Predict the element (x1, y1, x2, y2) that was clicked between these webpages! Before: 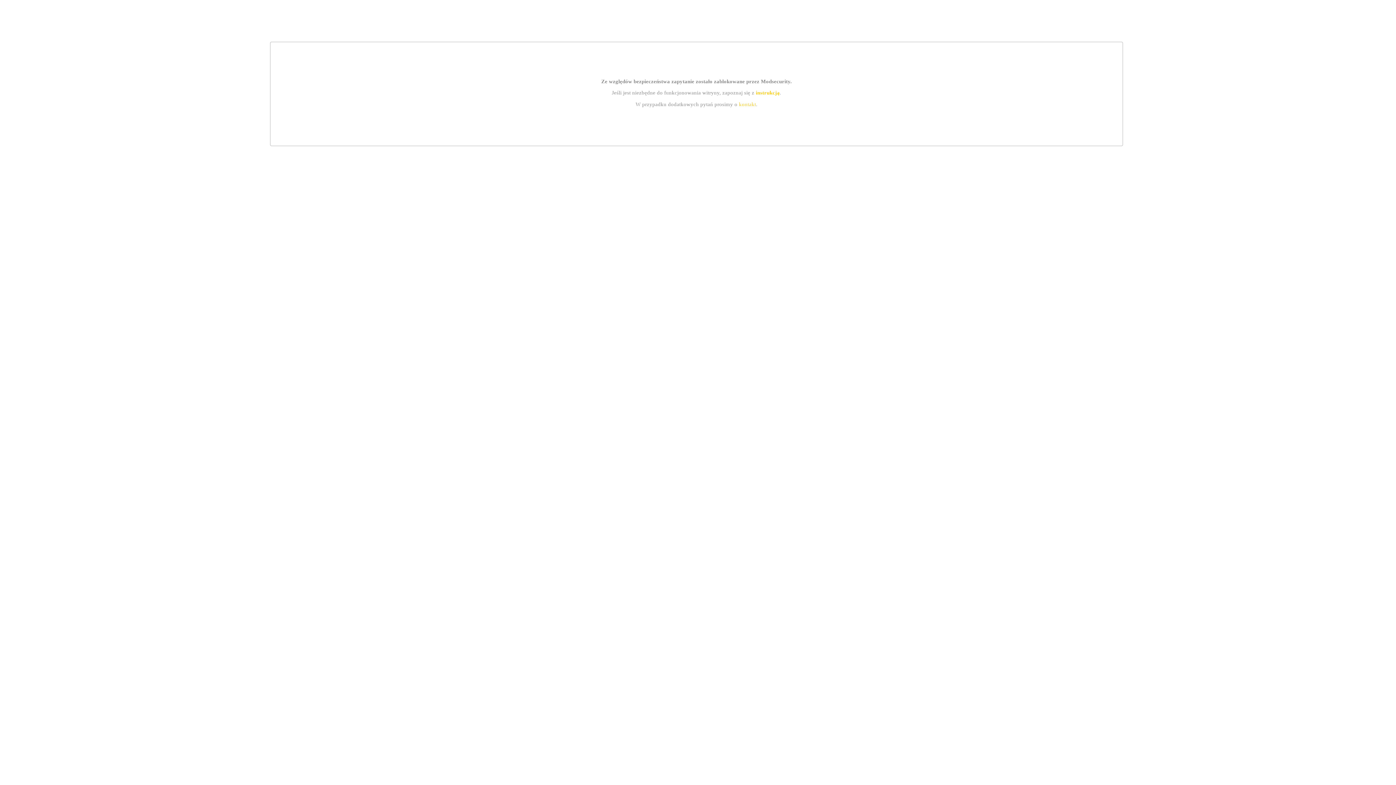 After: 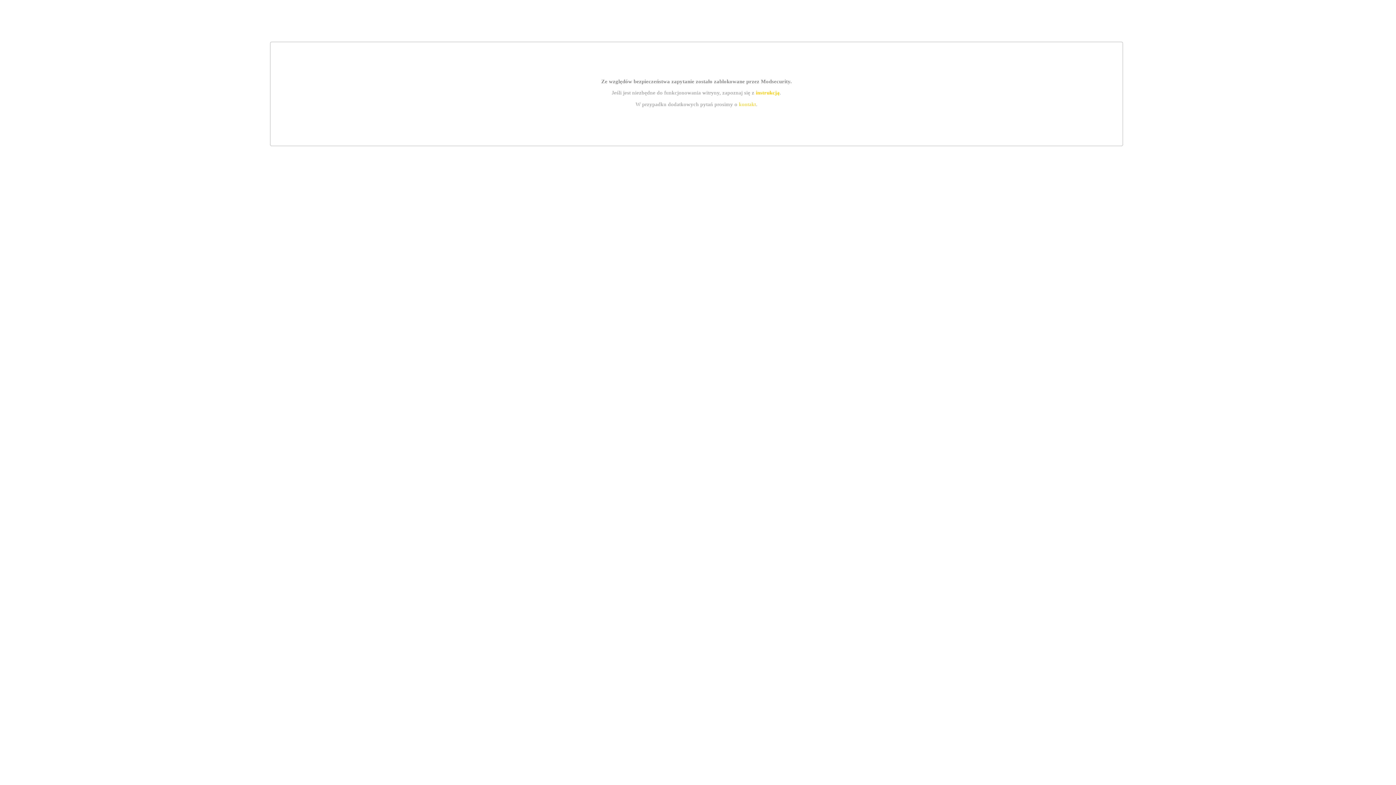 Action: bbox: (755, 89, 779, 95) label: instrukcją